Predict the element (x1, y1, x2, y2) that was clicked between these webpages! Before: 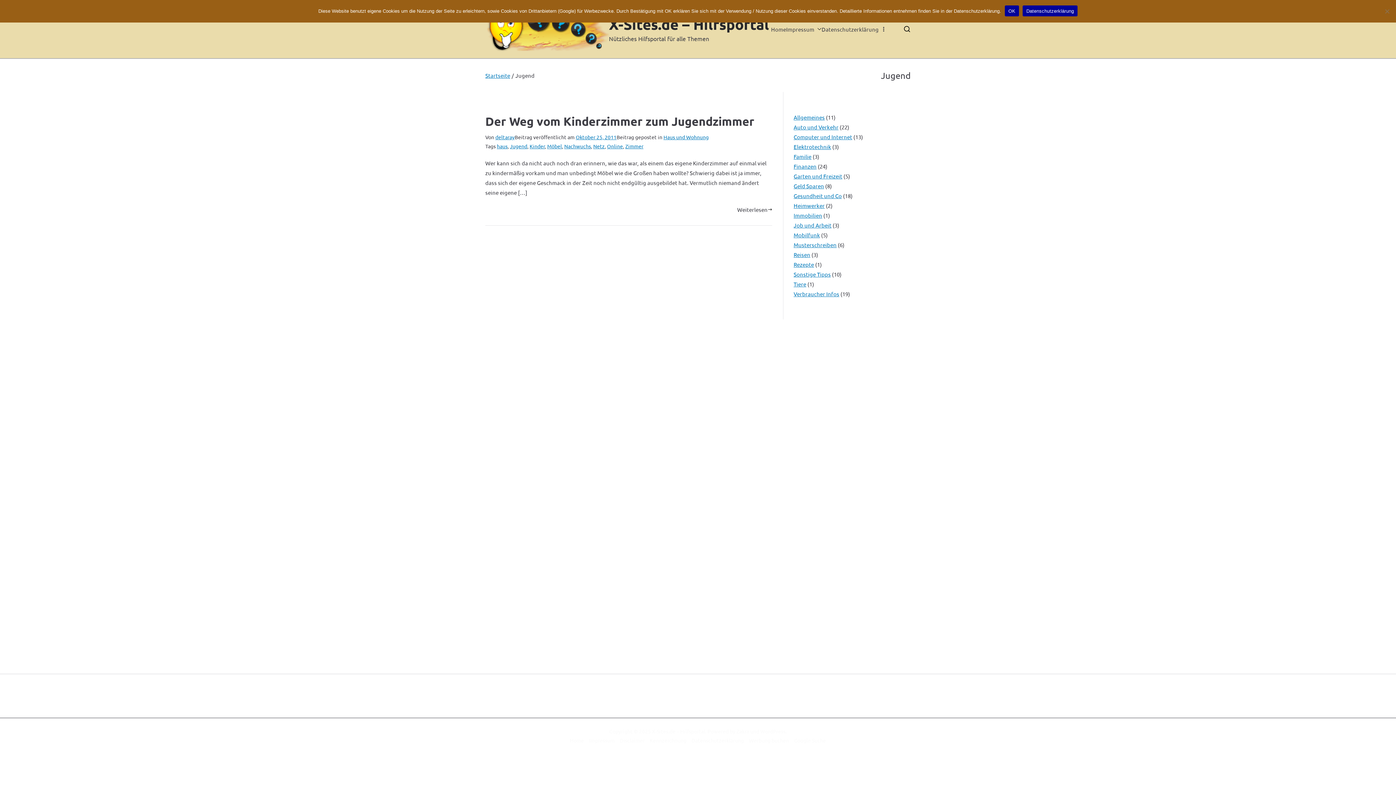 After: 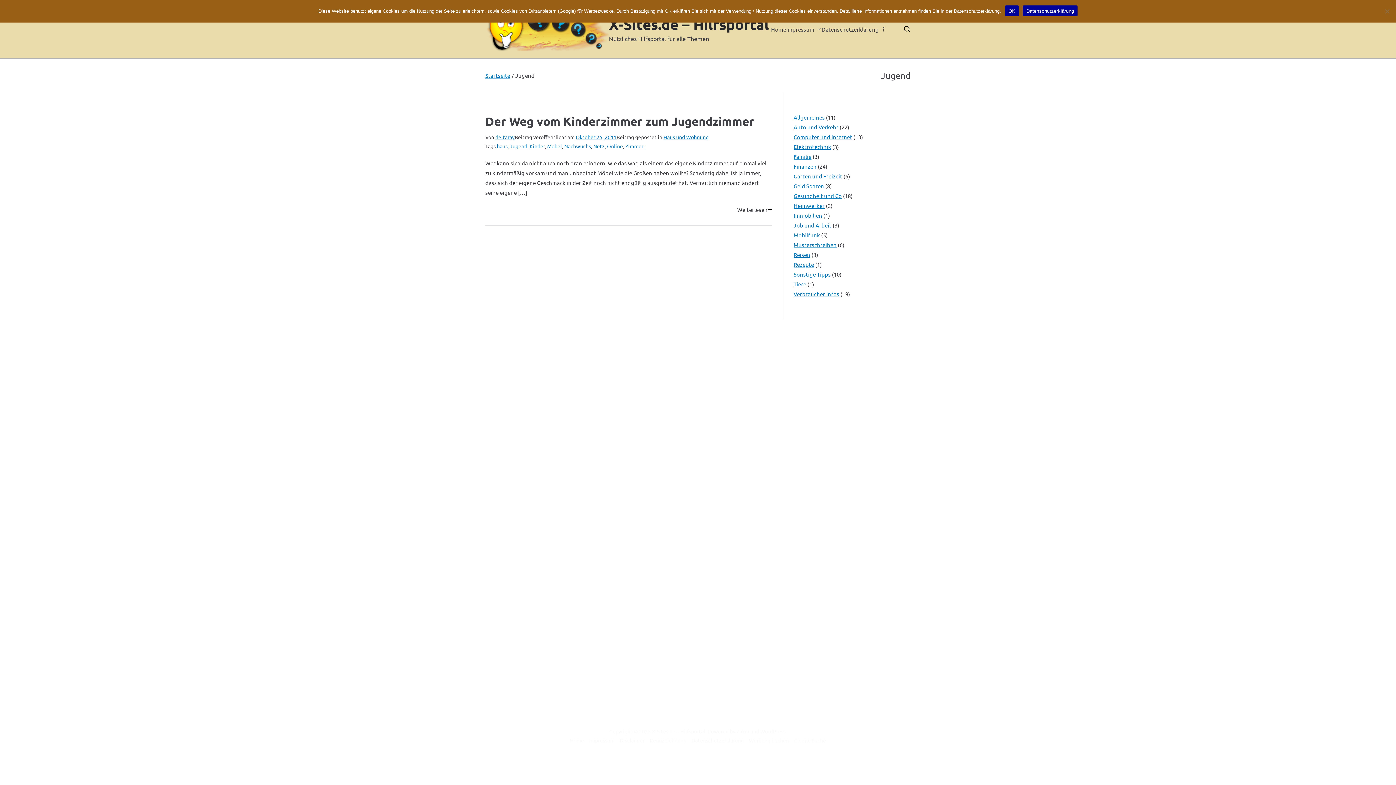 Action: label: Jugend bbox: (510, 142, 527, 149)